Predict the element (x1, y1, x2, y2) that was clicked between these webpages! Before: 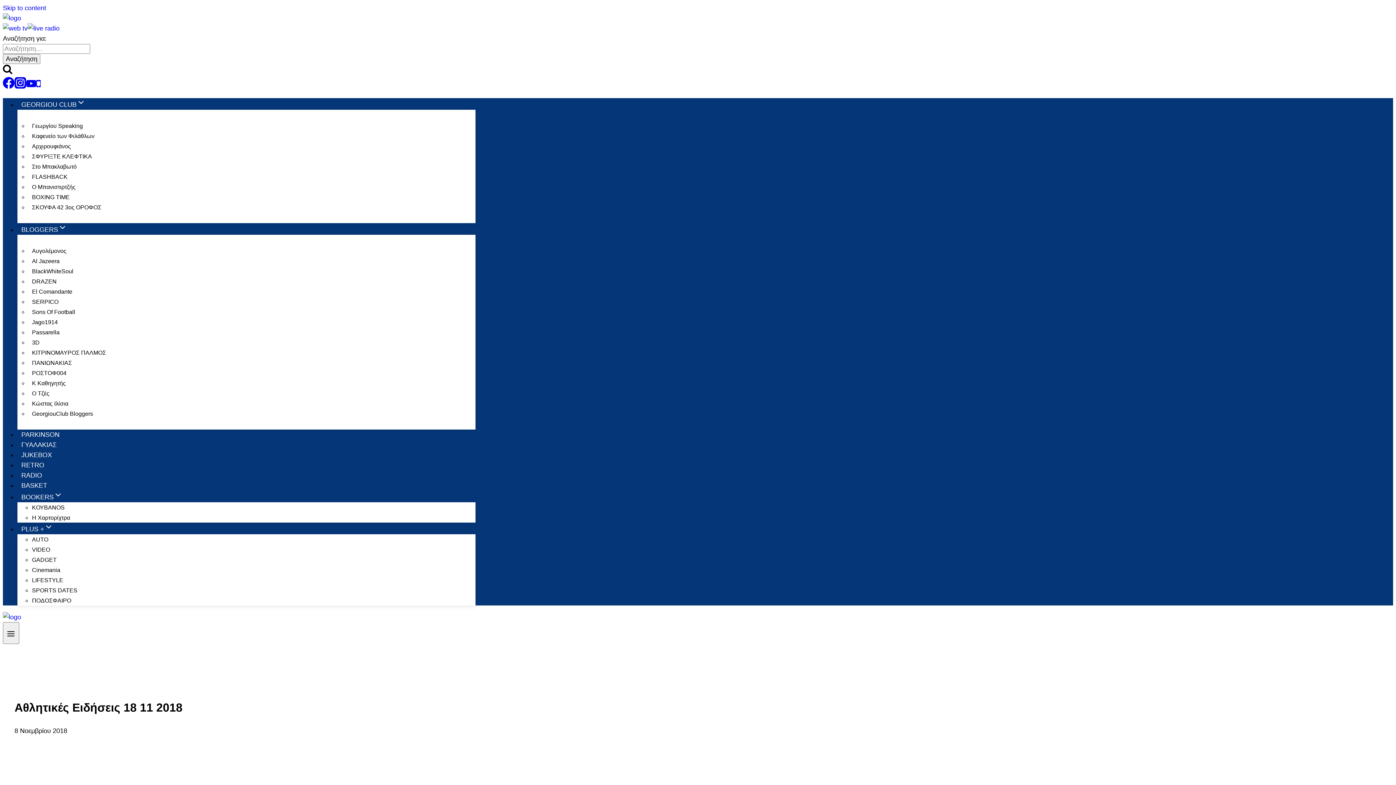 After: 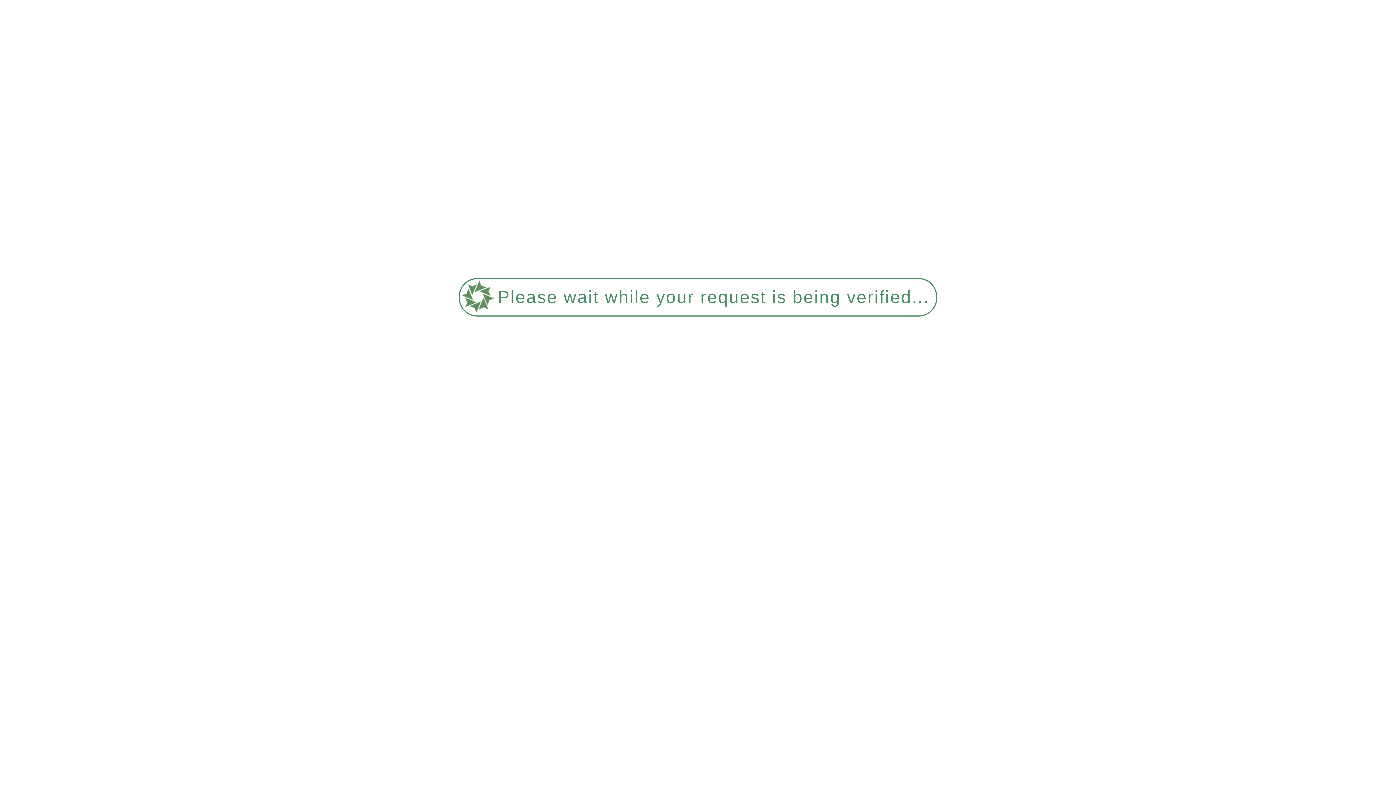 Action: label: GEORGIOU CLUB bbox: (17, 101, 89, 108)